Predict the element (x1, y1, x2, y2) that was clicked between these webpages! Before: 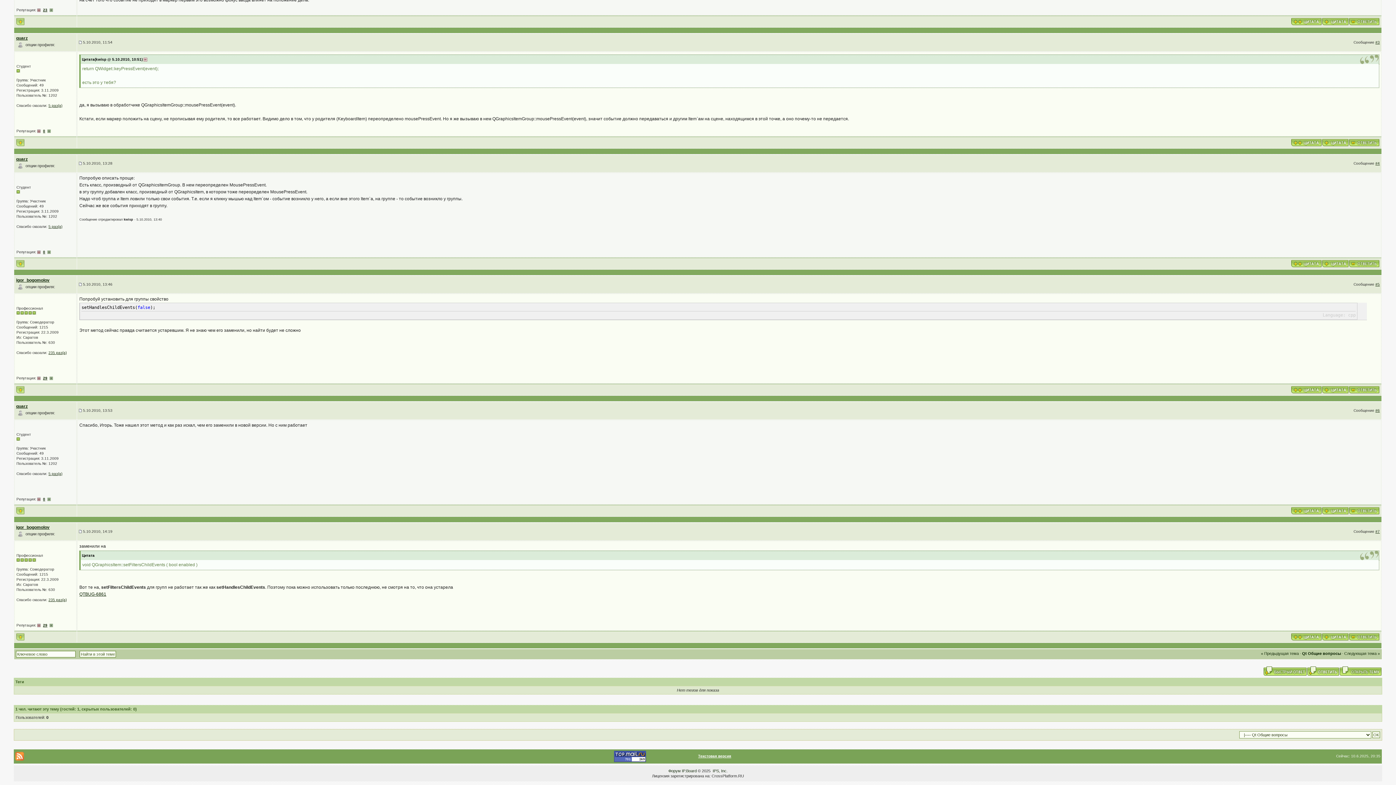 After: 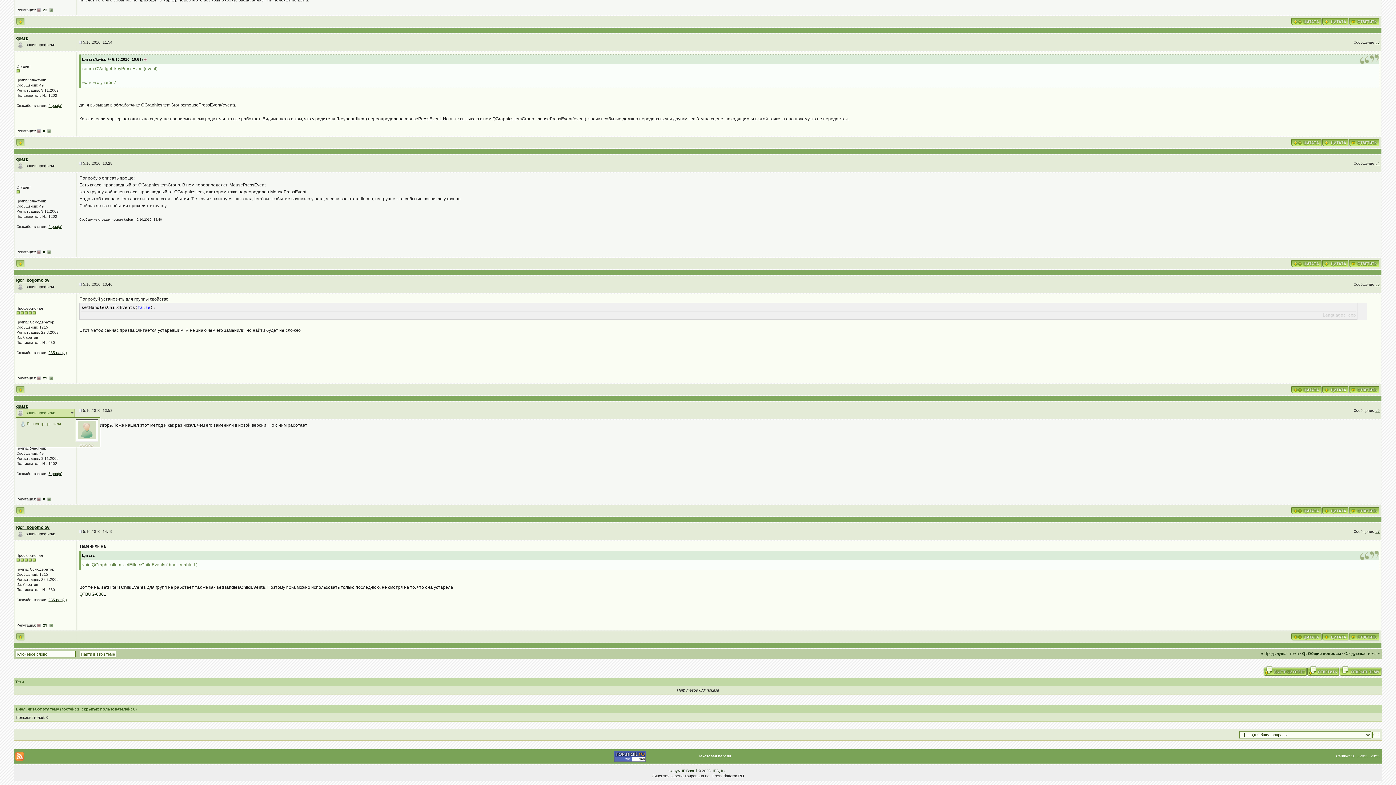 Action: bbox: (17, 410, 23, 415)